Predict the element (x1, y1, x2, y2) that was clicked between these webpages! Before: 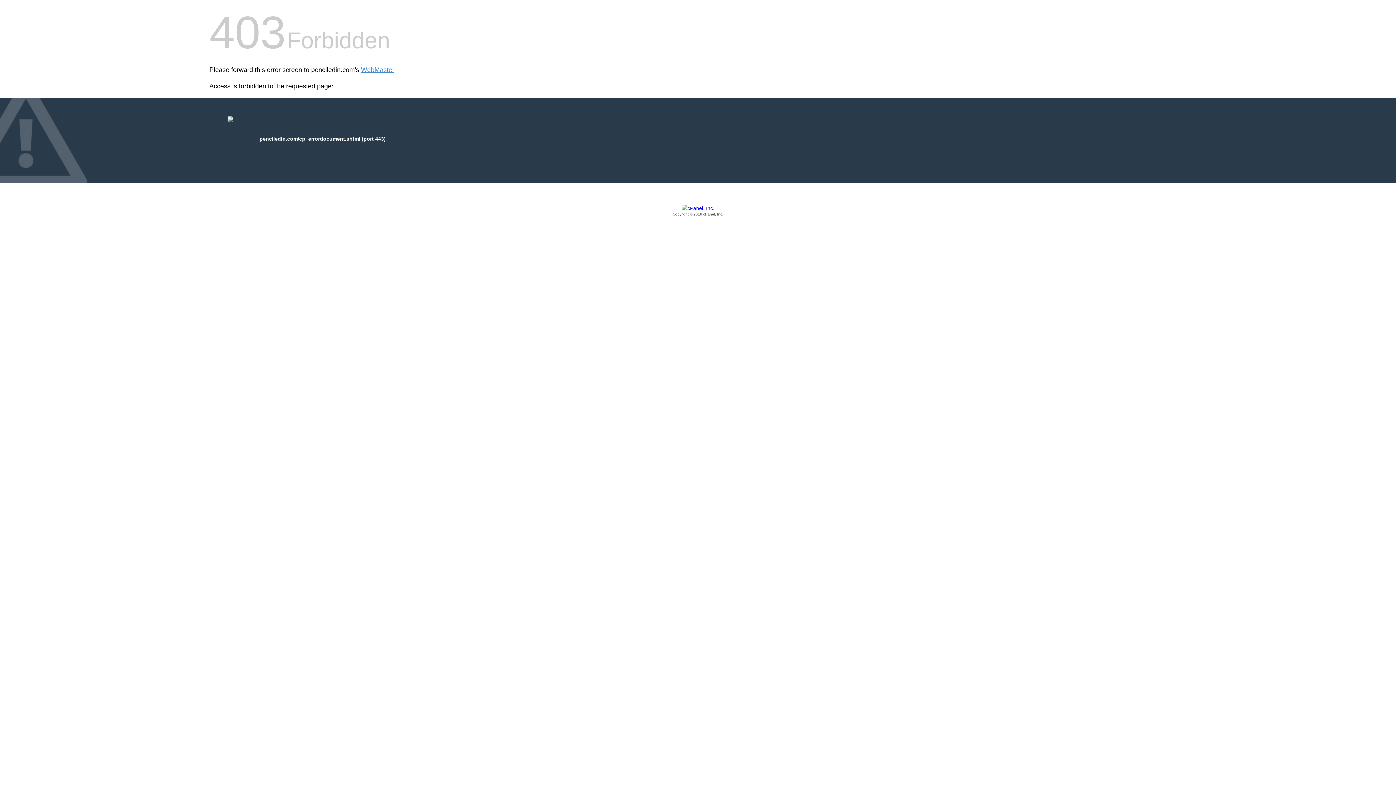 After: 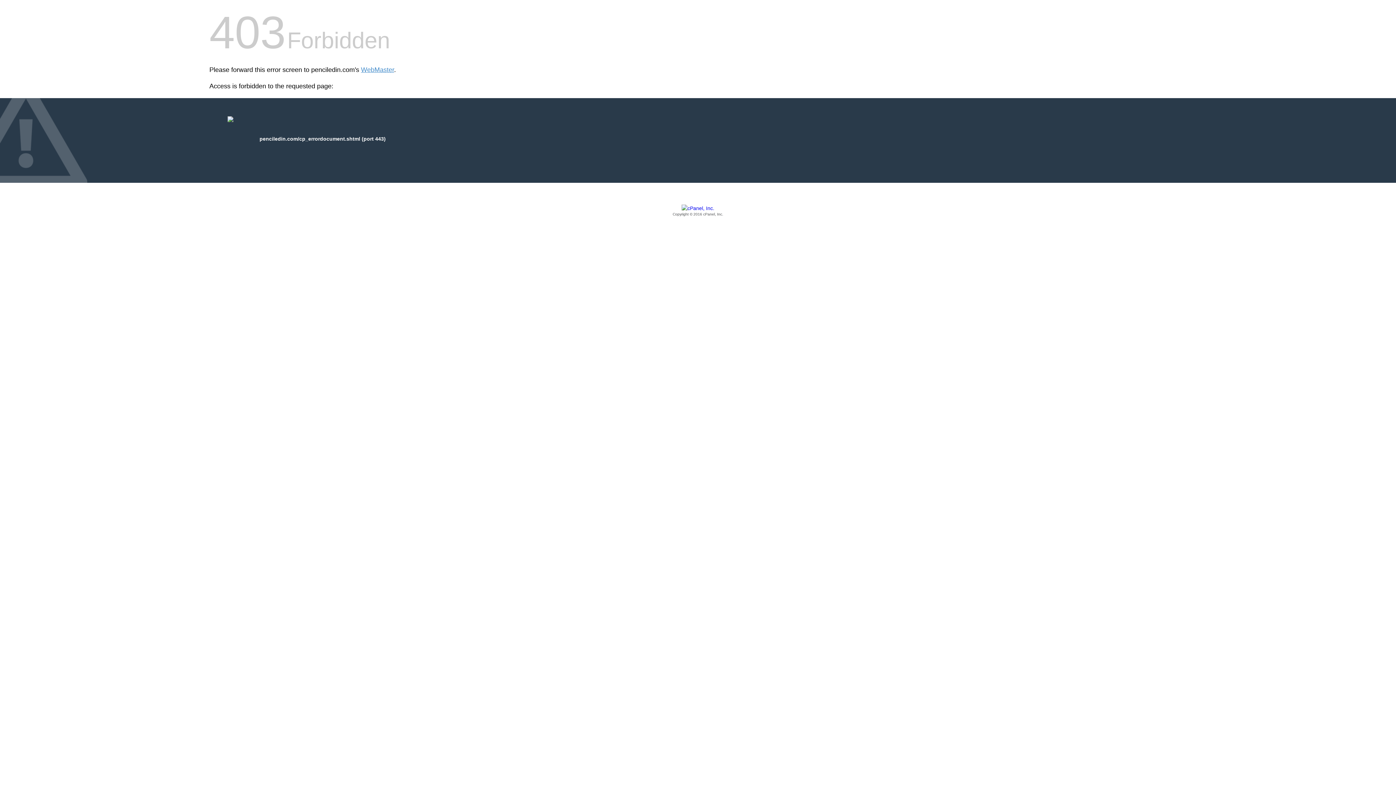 Action: bbox: (209, 205, 1186, 217) label: Copyright © 2016 cPanel, Inc.